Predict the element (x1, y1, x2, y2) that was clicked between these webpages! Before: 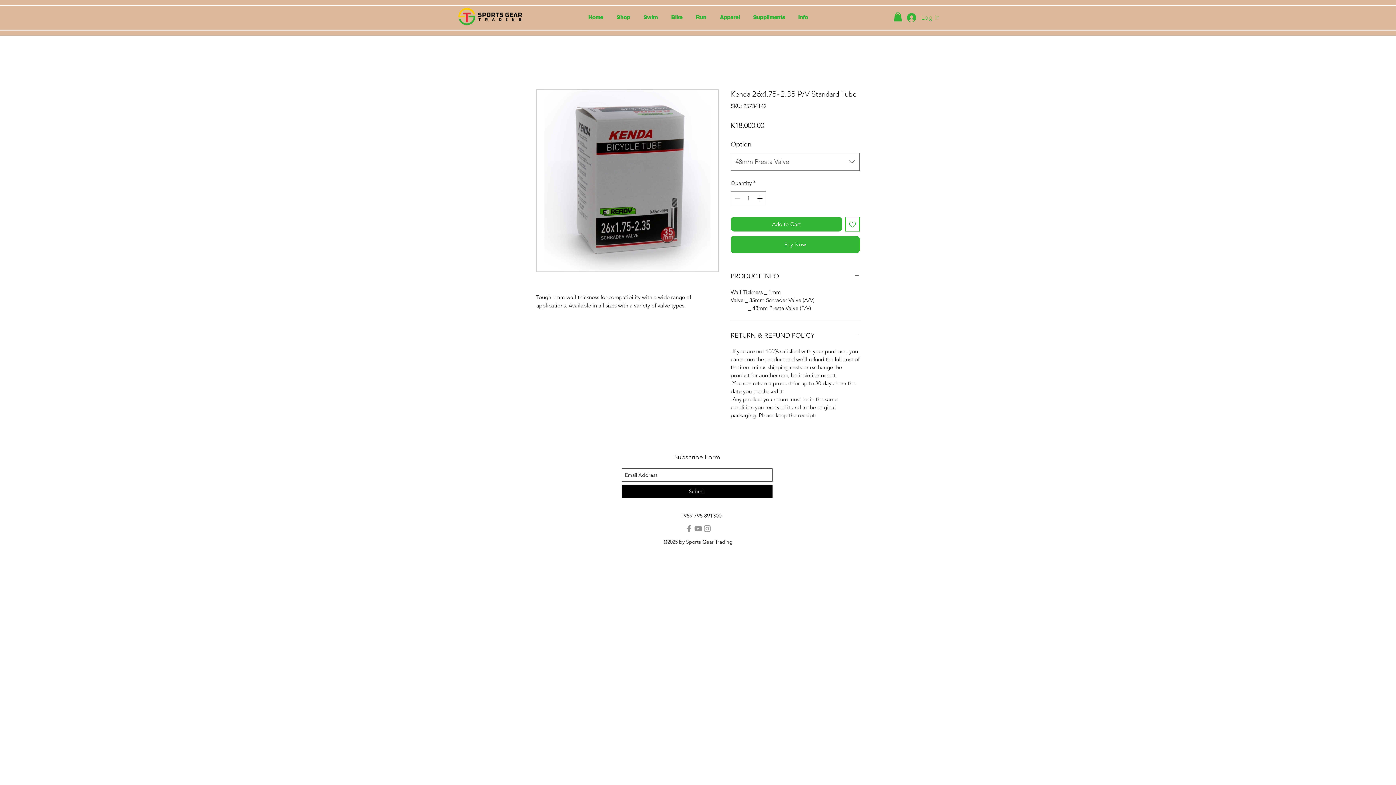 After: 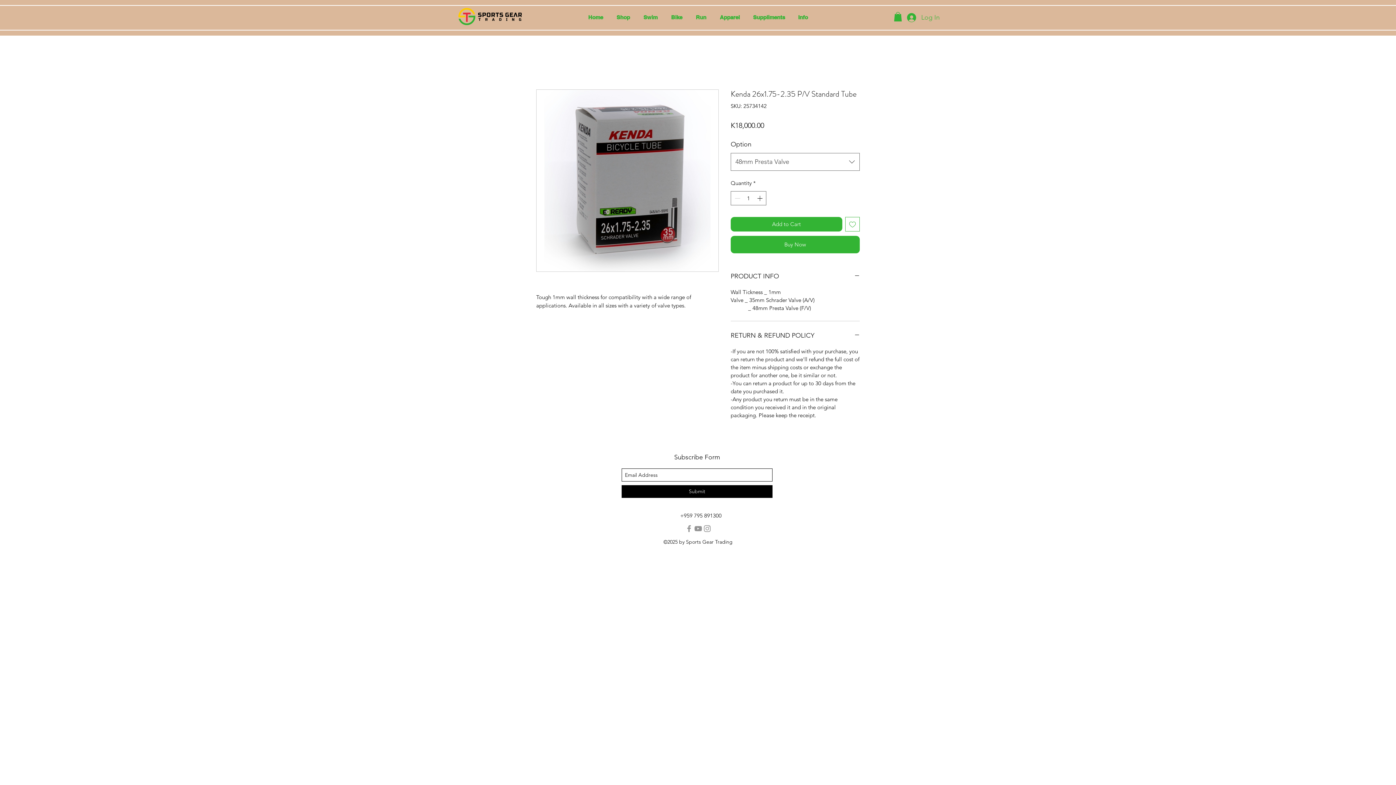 Action: bbox: (713, 12, 746, 22) label: Apparel